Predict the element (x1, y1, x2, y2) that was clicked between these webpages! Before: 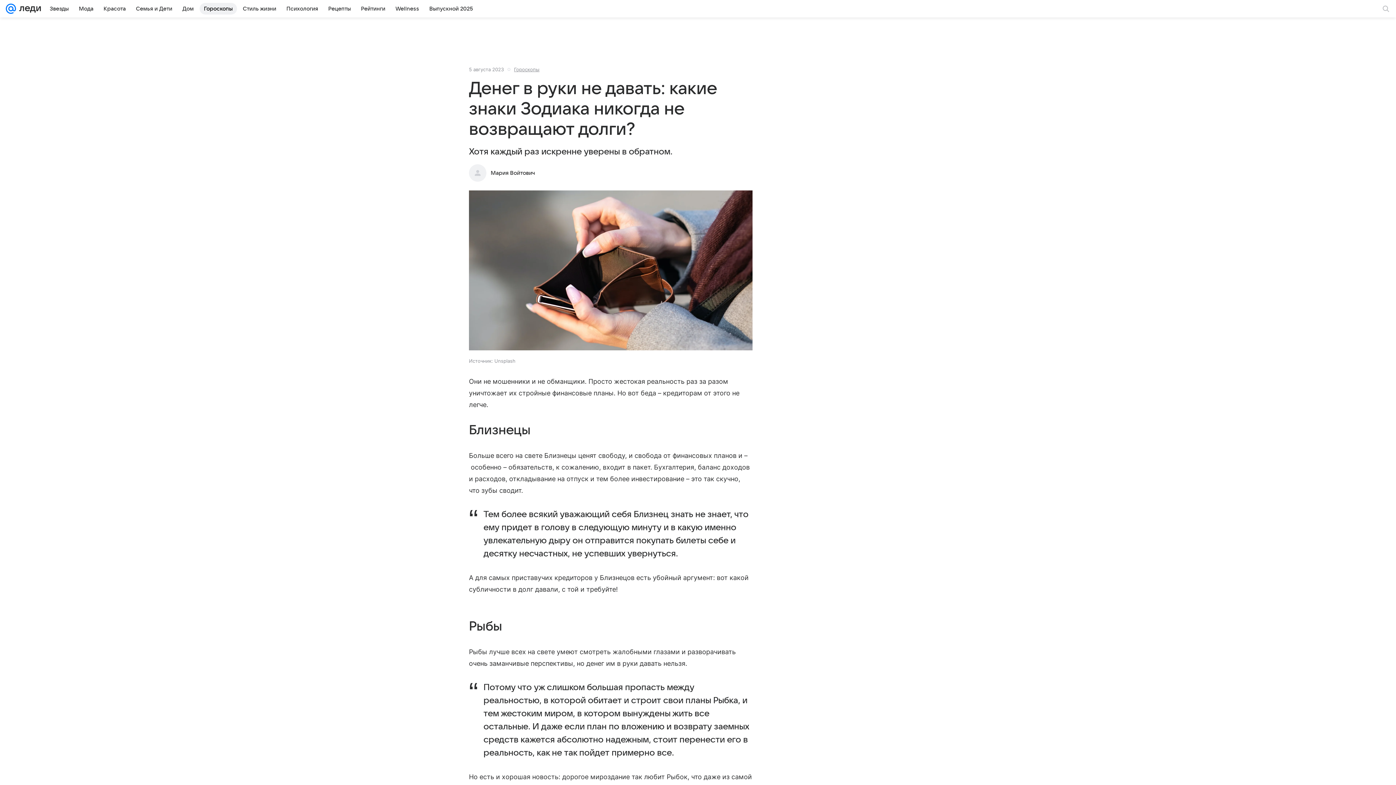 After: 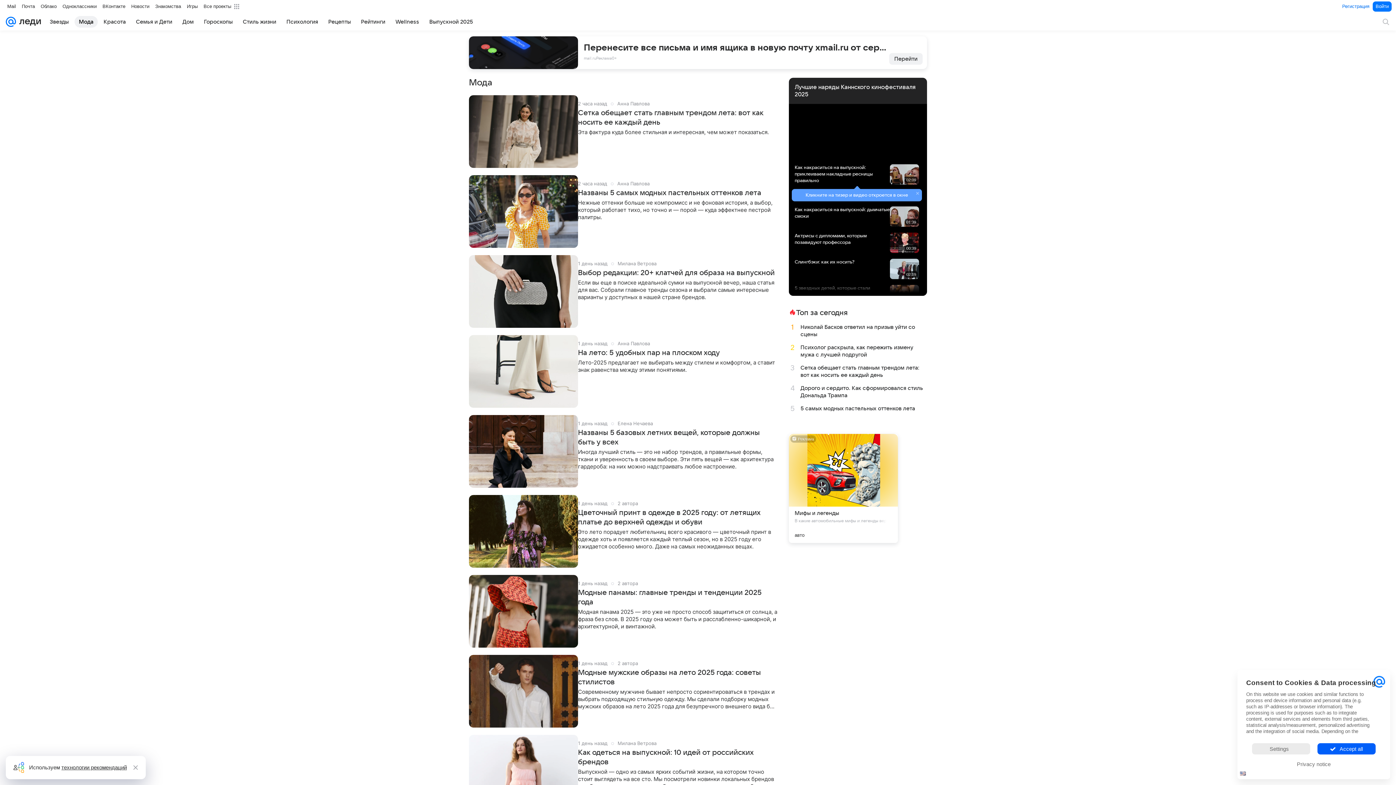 Action: label: Мода bbox: (74, 2, 97, 14)